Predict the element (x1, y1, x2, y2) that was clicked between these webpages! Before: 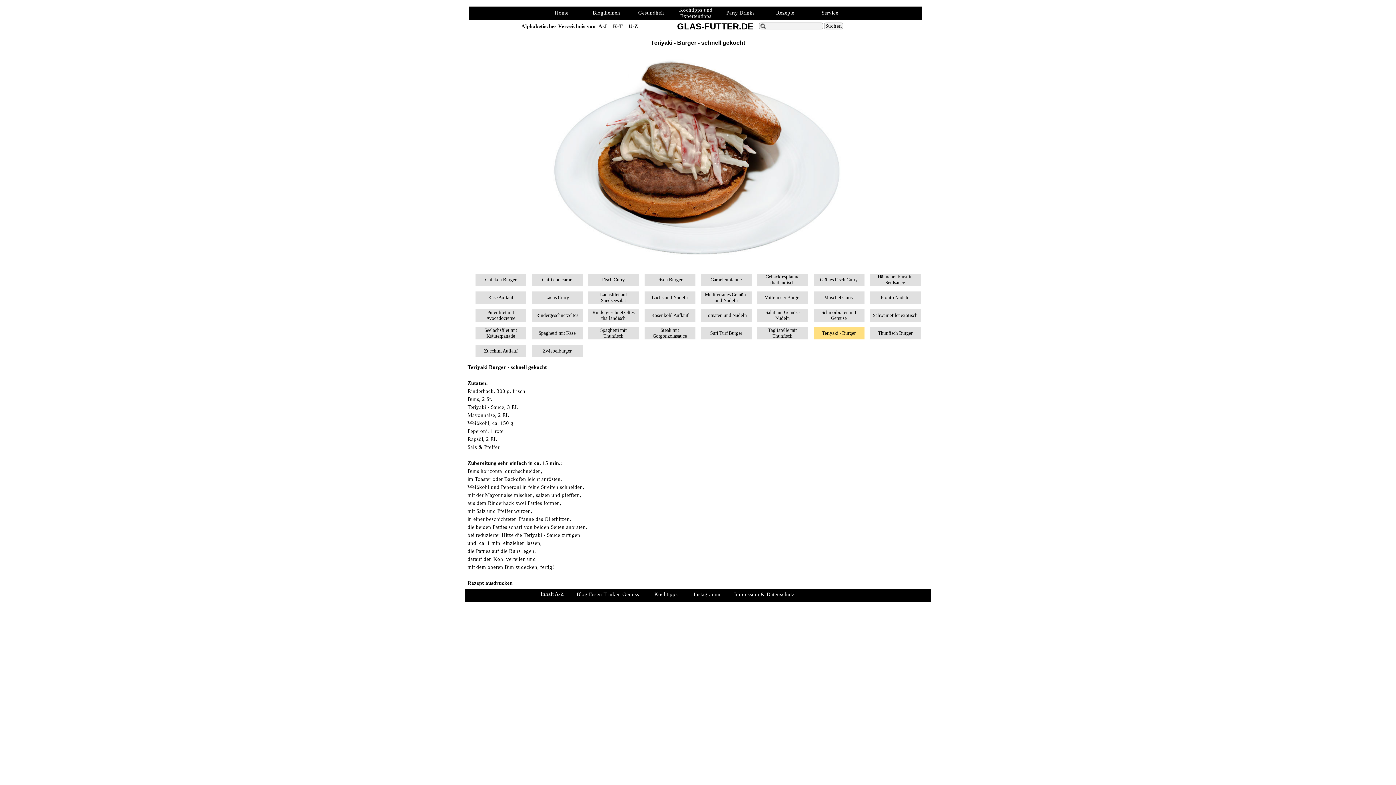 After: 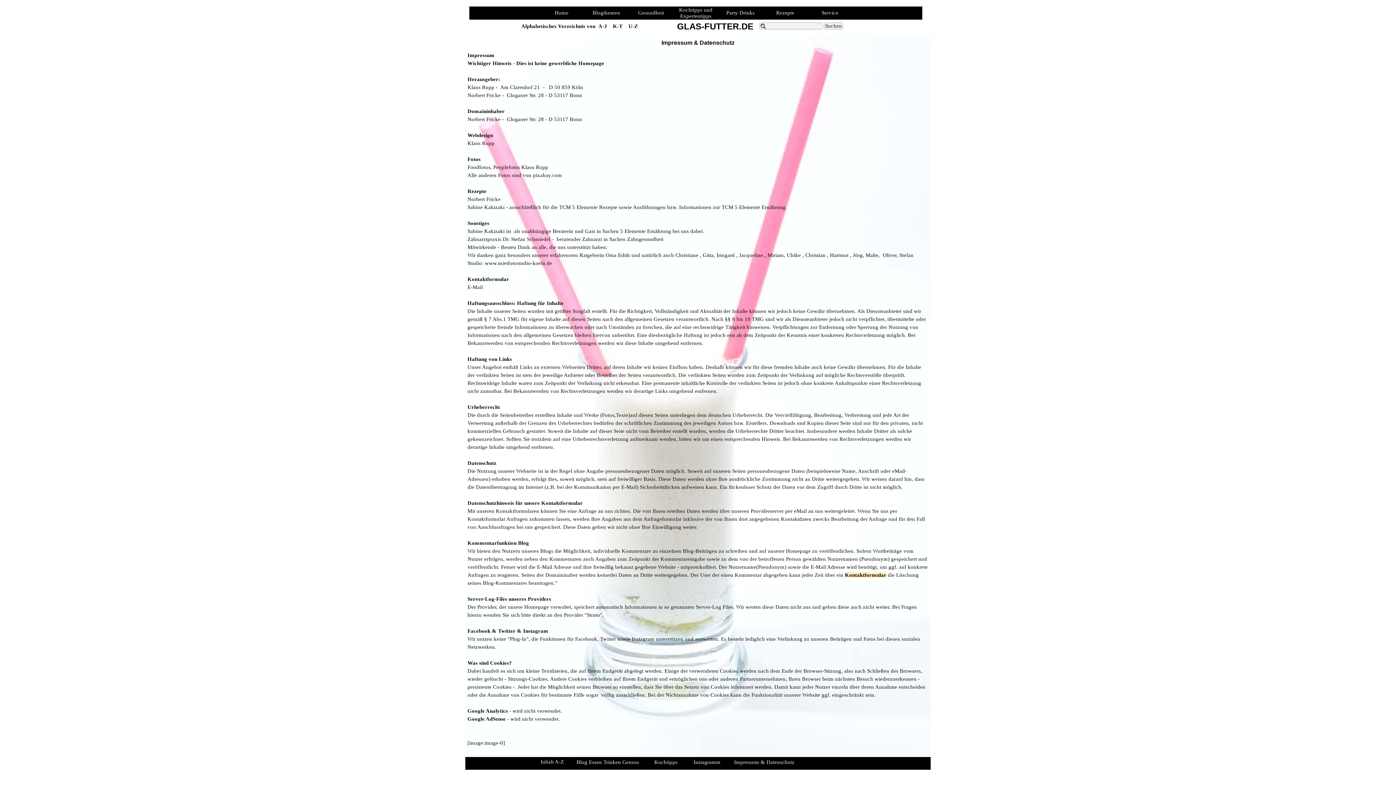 Action: label: Impressum & Datenschutz bbox: (734, 591, 794, 597)